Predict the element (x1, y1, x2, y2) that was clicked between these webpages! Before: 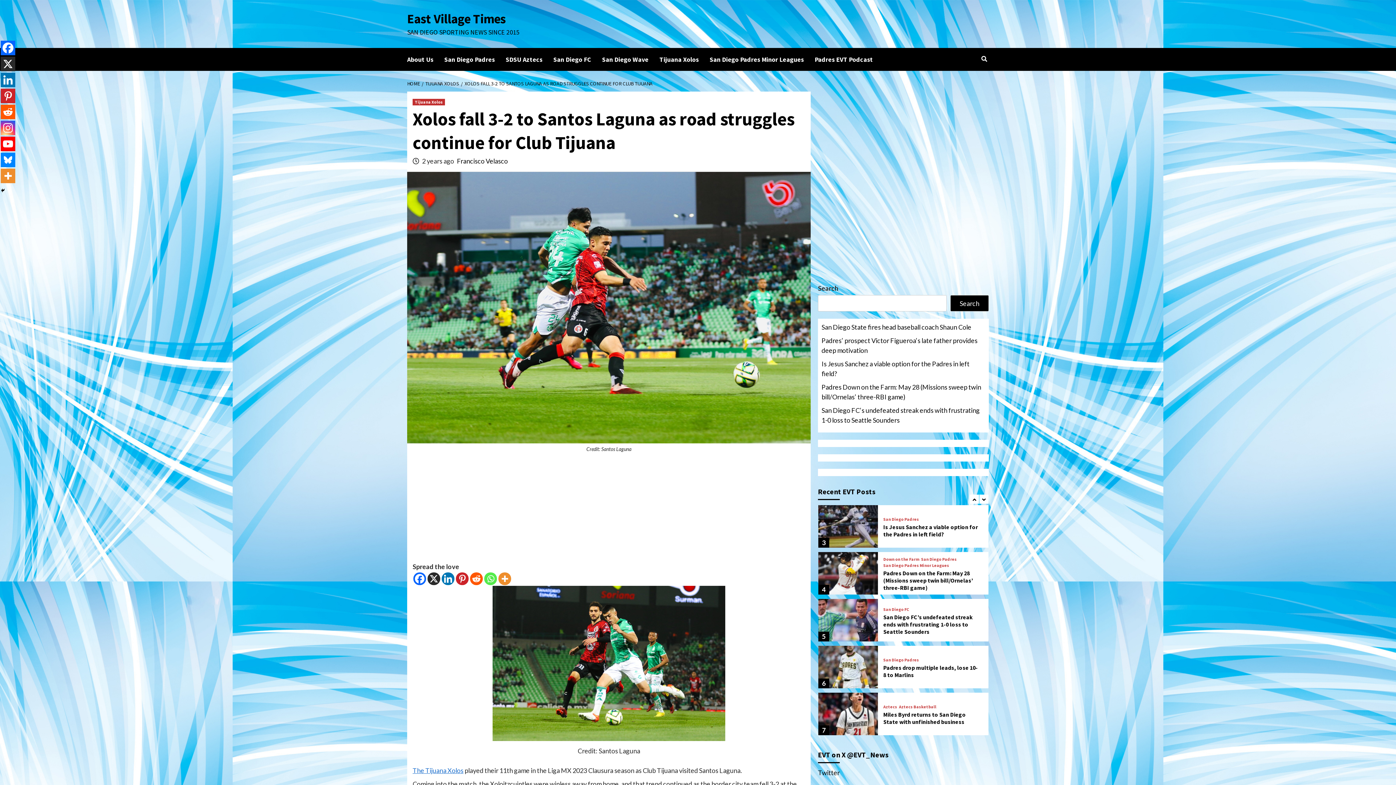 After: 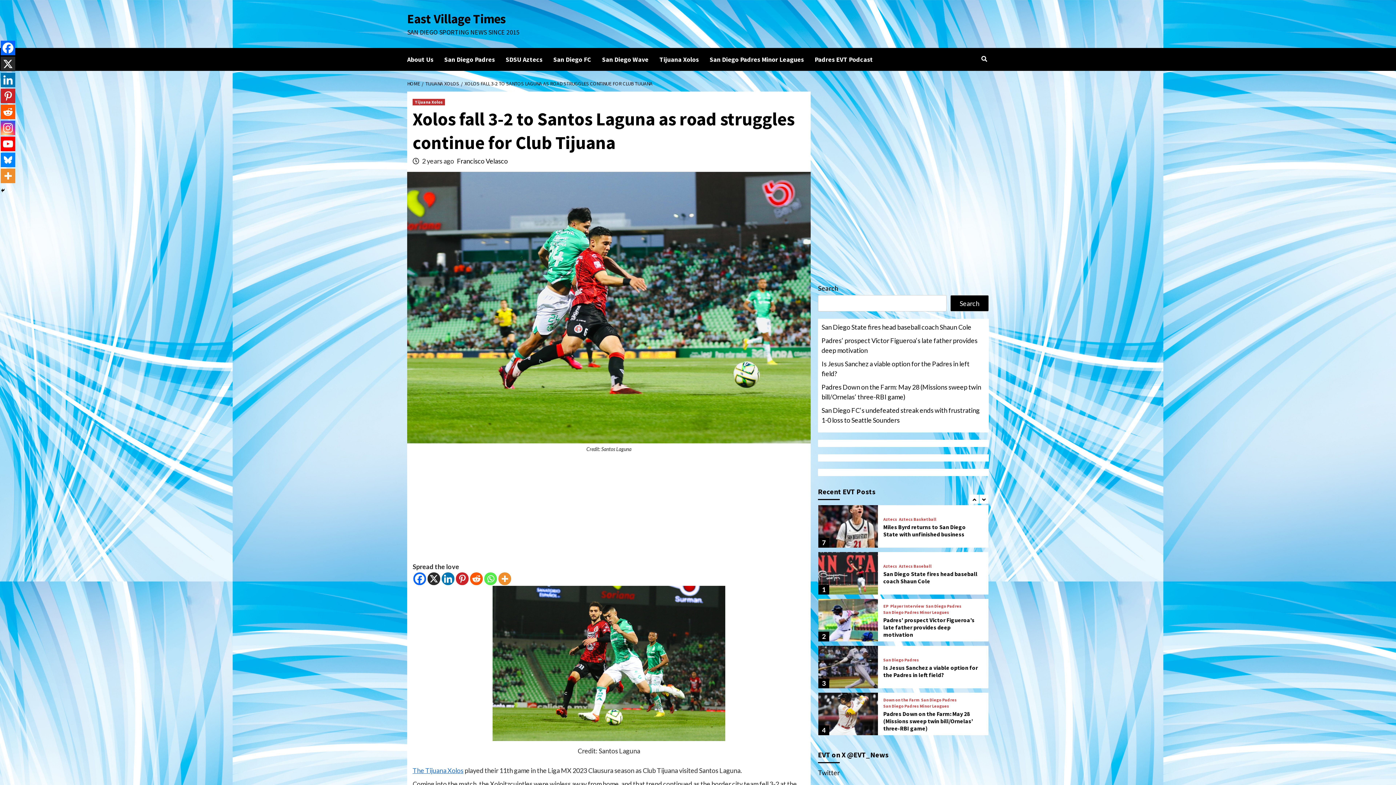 Action: bbox: (0, 72, 15, 87) label: Linkedin